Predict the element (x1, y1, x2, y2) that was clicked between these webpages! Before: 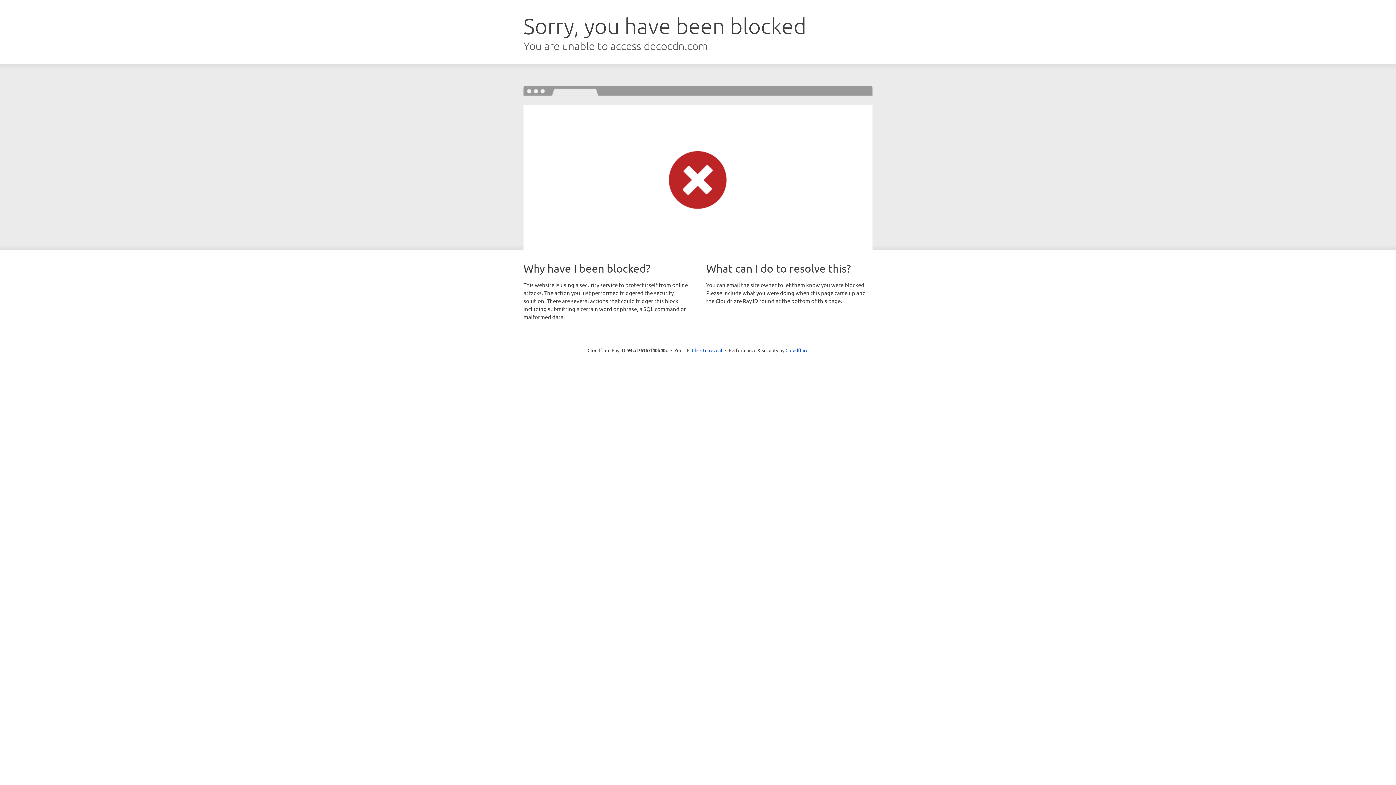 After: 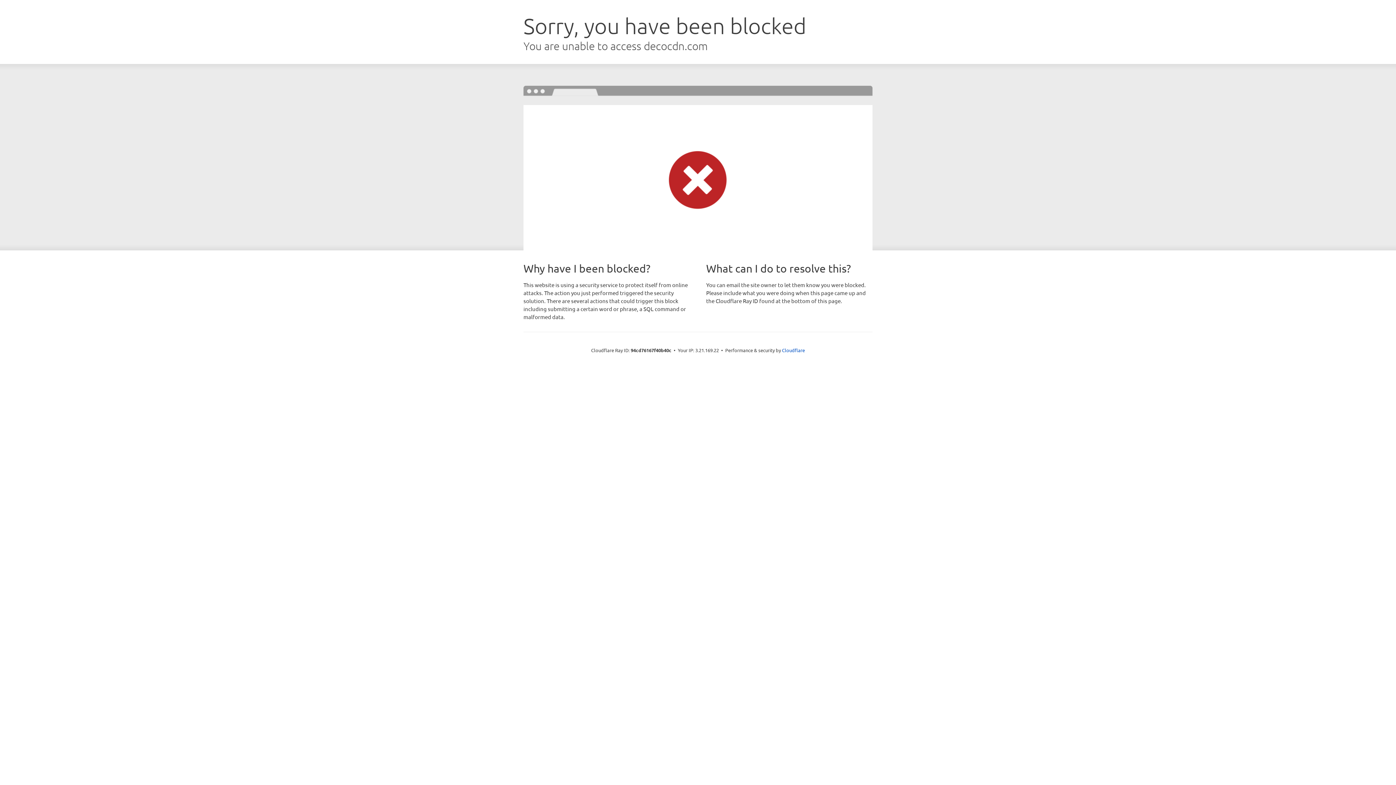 Action: bbox: (692, 346, 722, 353) label: Click to reveal